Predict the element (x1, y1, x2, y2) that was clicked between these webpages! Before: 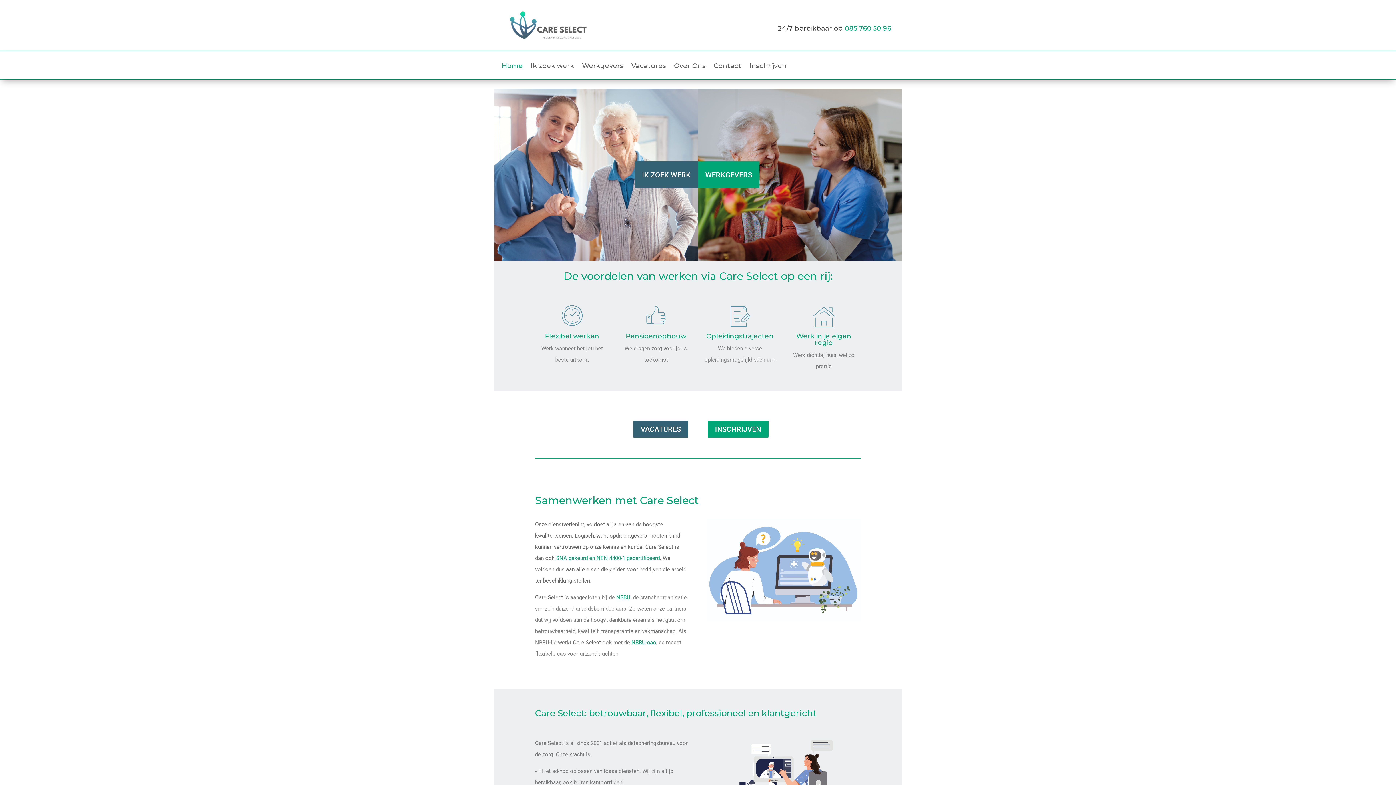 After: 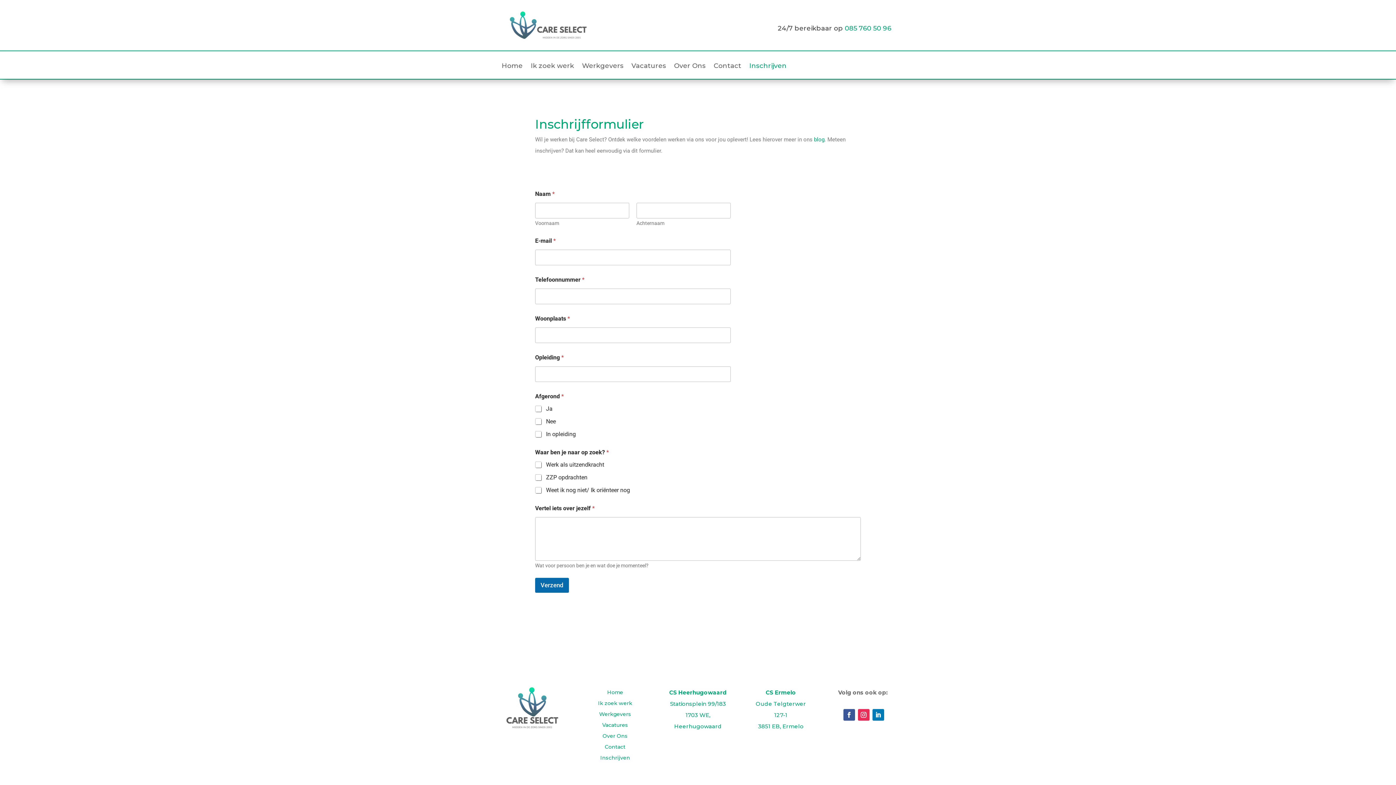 Action: bbox: (749, 63, 786, 78) label: Inschrijven